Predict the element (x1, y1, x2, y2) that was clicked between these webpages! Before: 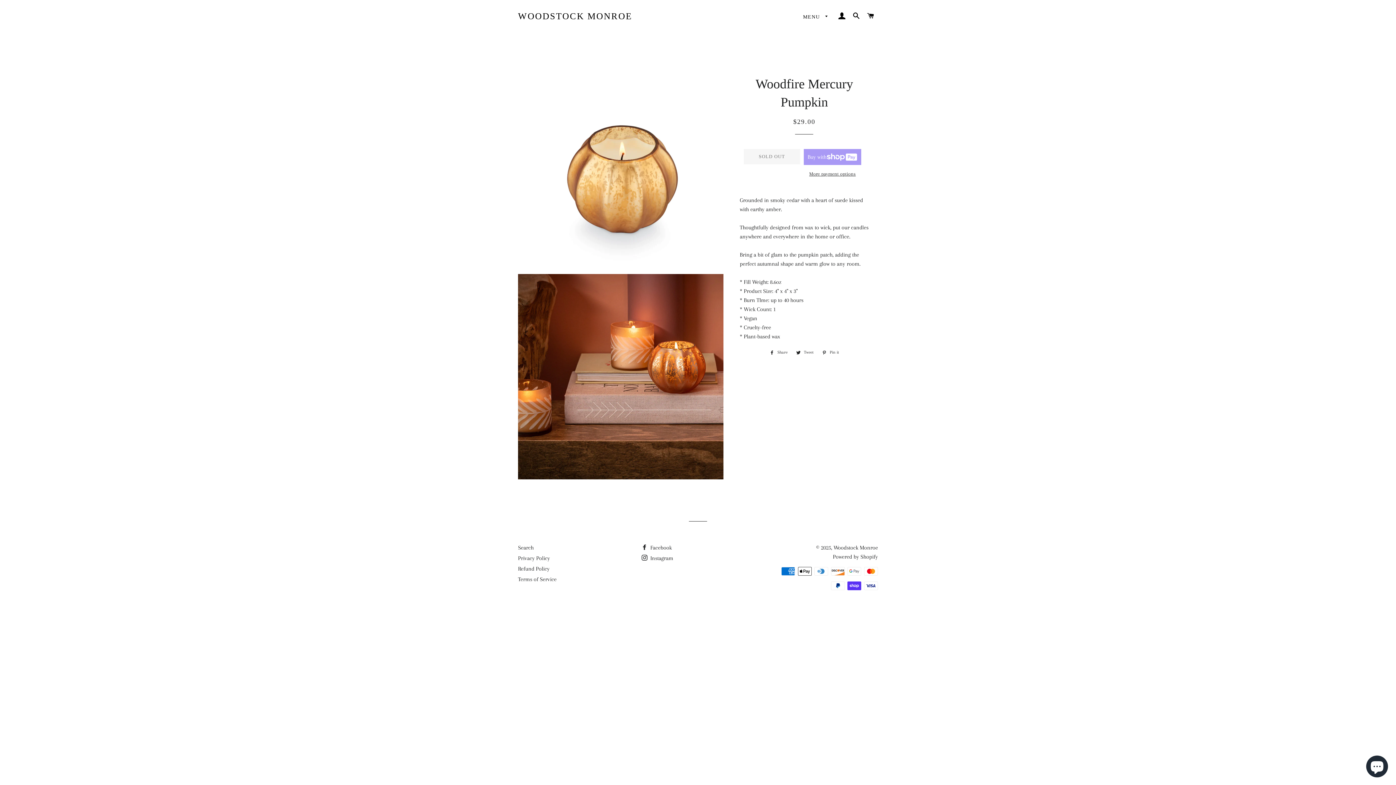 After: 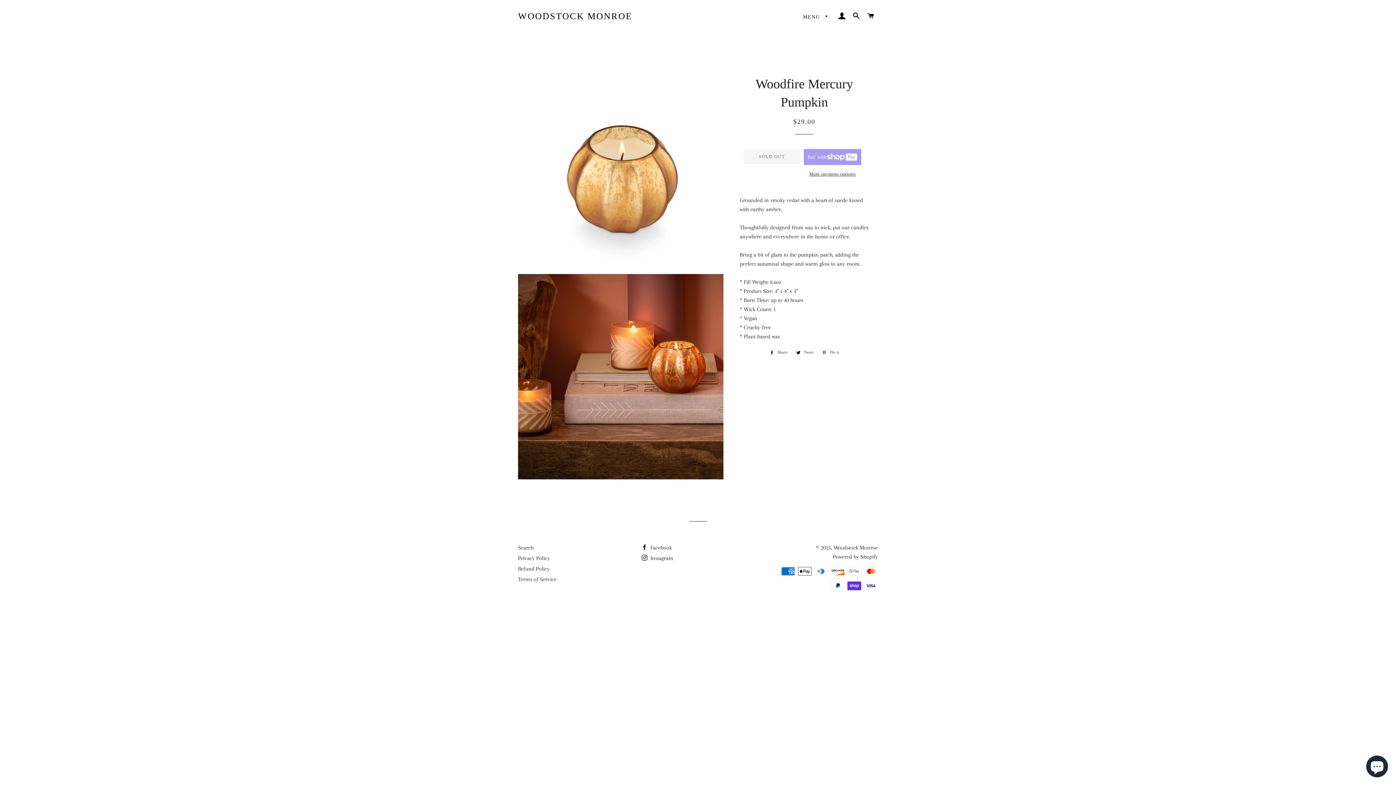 Action: bbox: (792, 348, 817, 356) label:  Tweet
Tweet on Twitter